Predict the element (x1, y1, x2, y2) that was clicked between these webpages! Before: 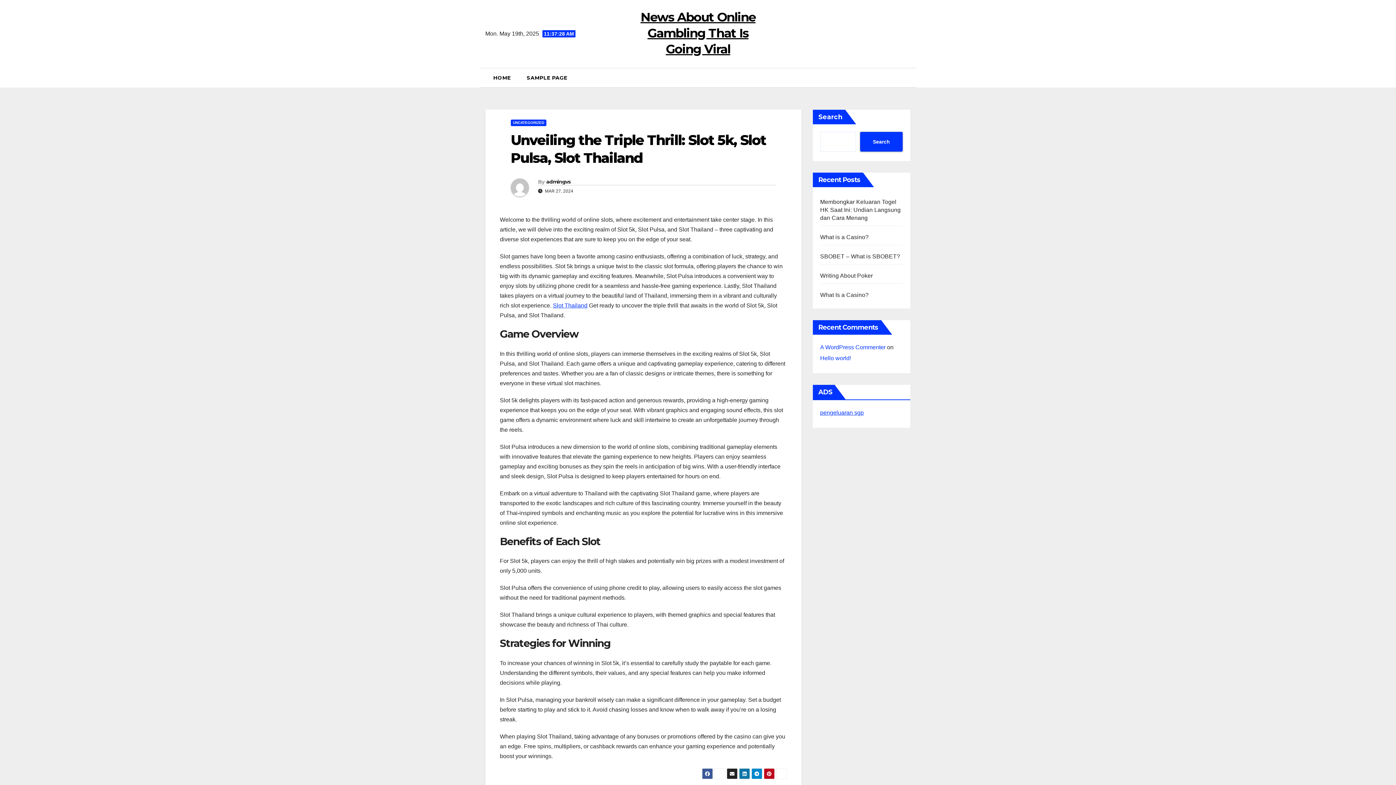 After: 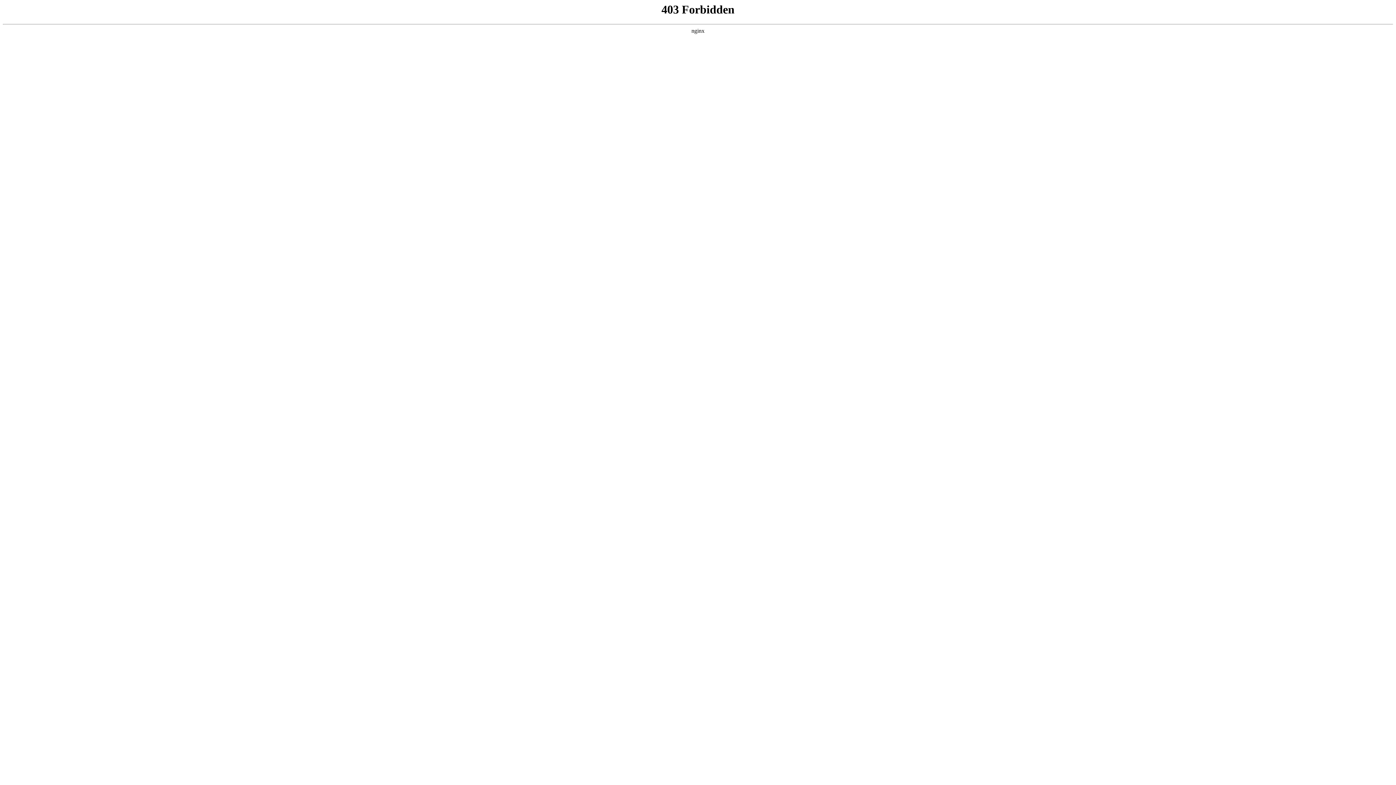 Action: bbox: (820, 344, 885, 350) label: A WordPress Commenter